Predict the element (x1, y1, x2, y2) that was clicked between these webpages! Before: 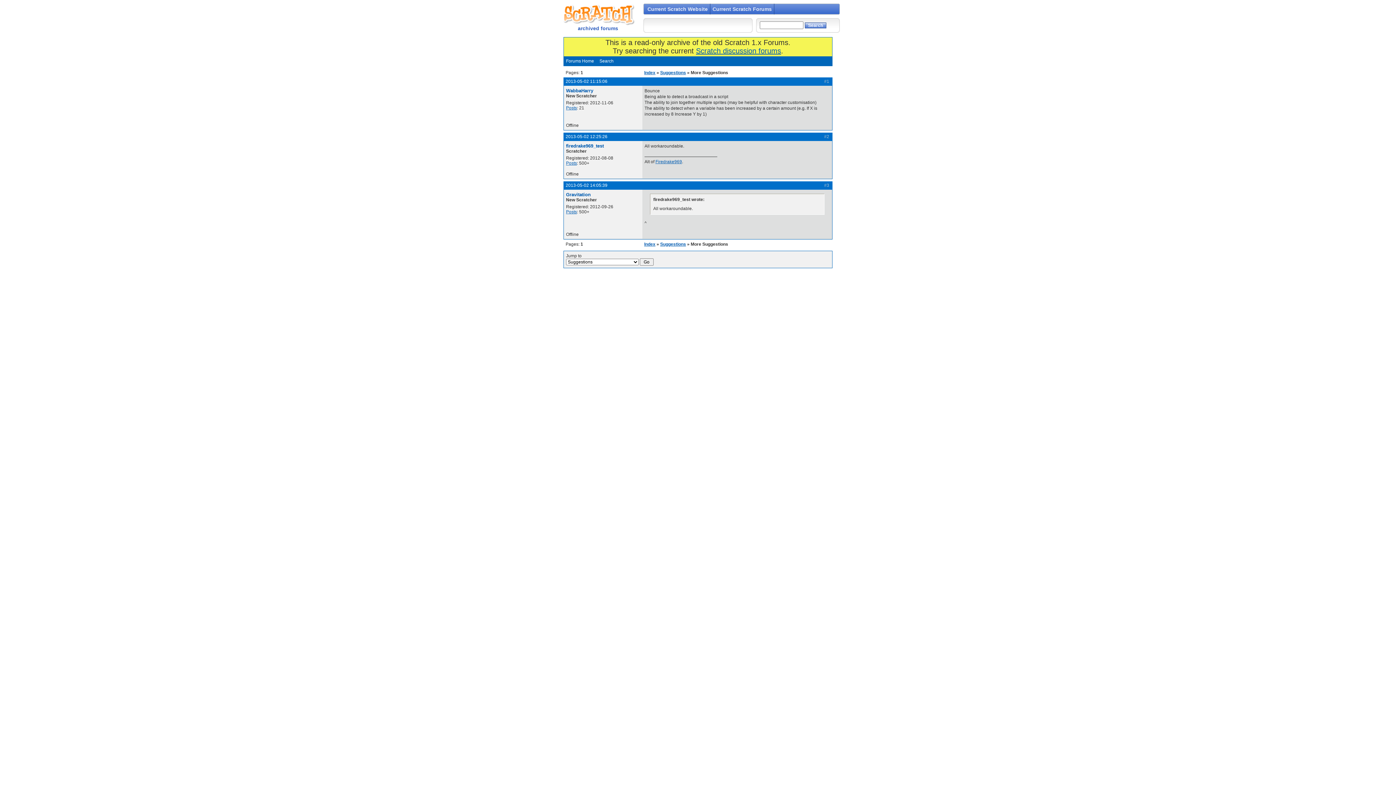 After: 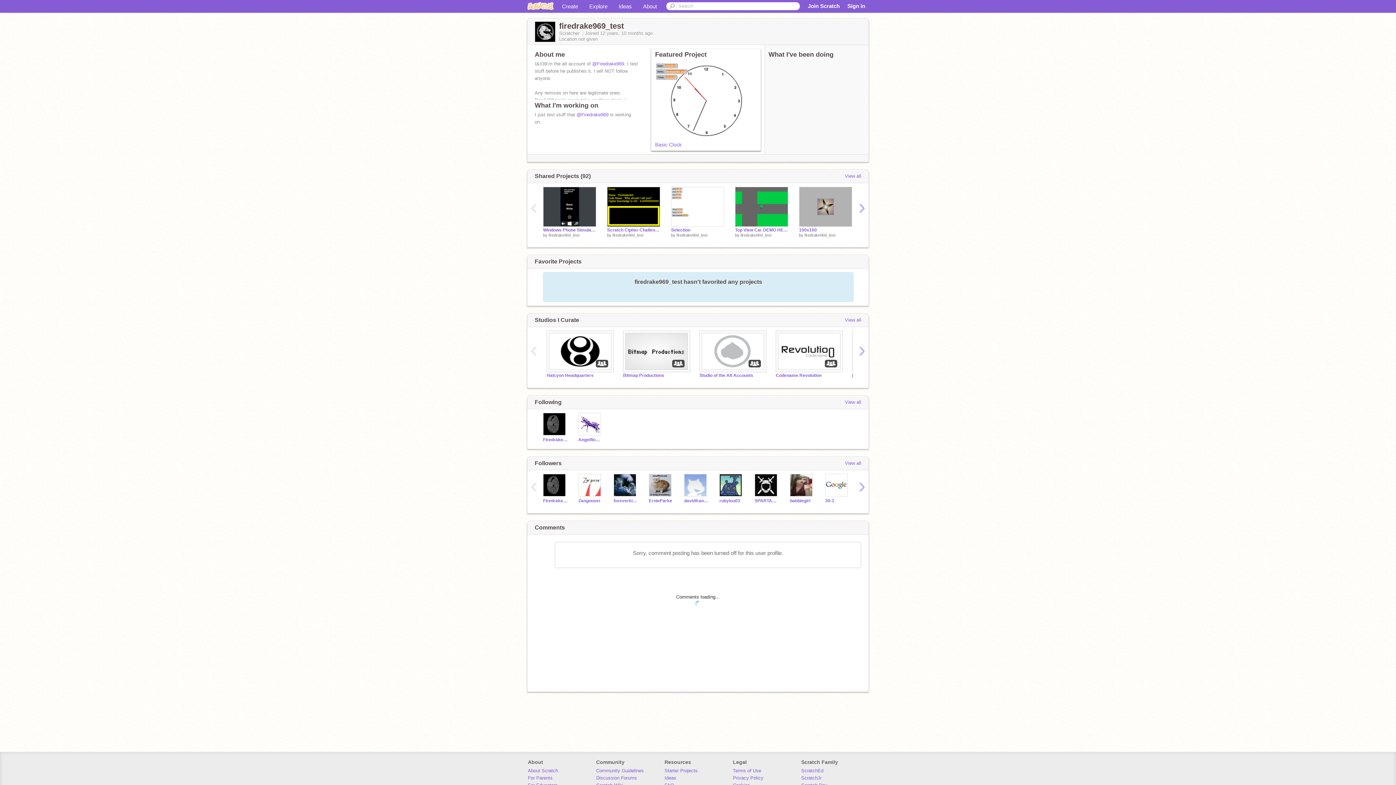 Action: bbox: (566, 143, 604, 148) label: firedrake969_test